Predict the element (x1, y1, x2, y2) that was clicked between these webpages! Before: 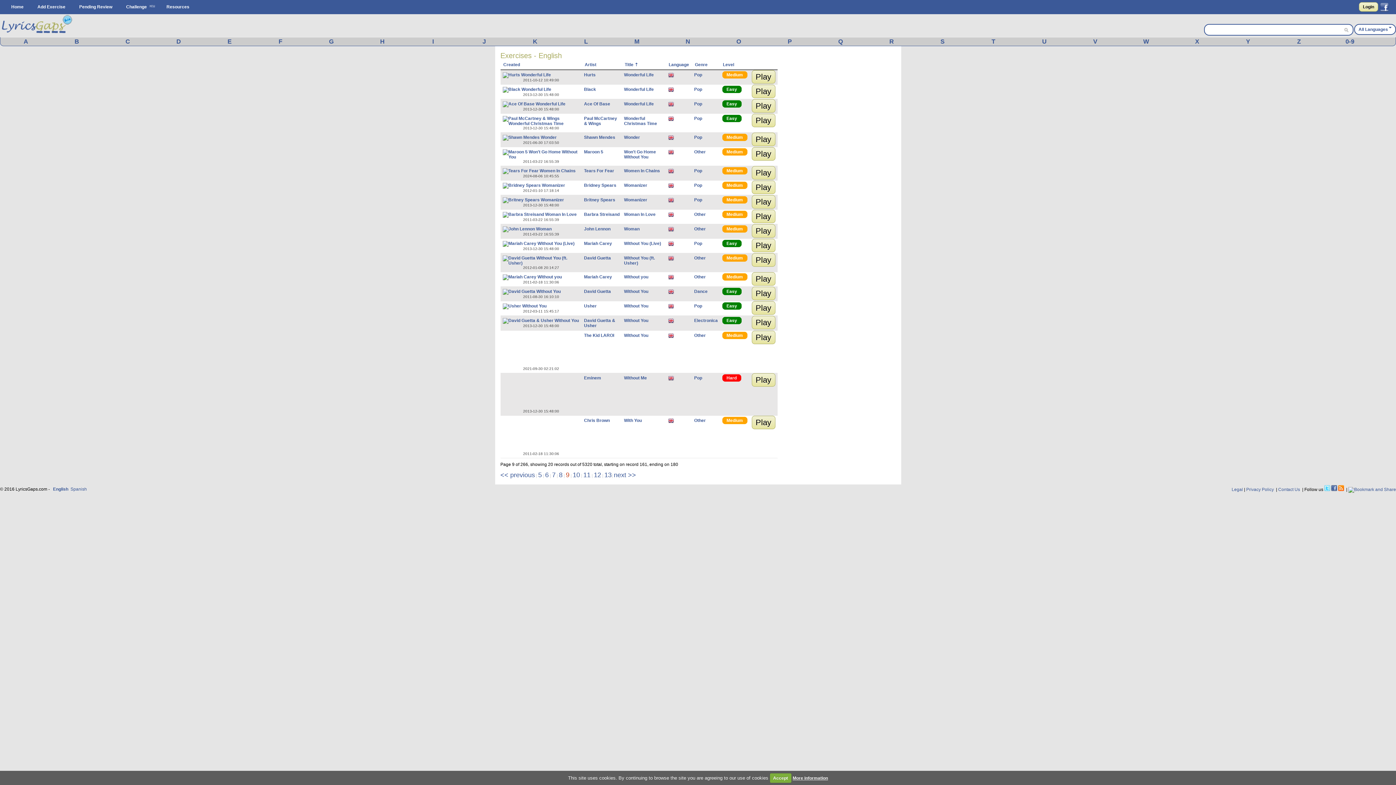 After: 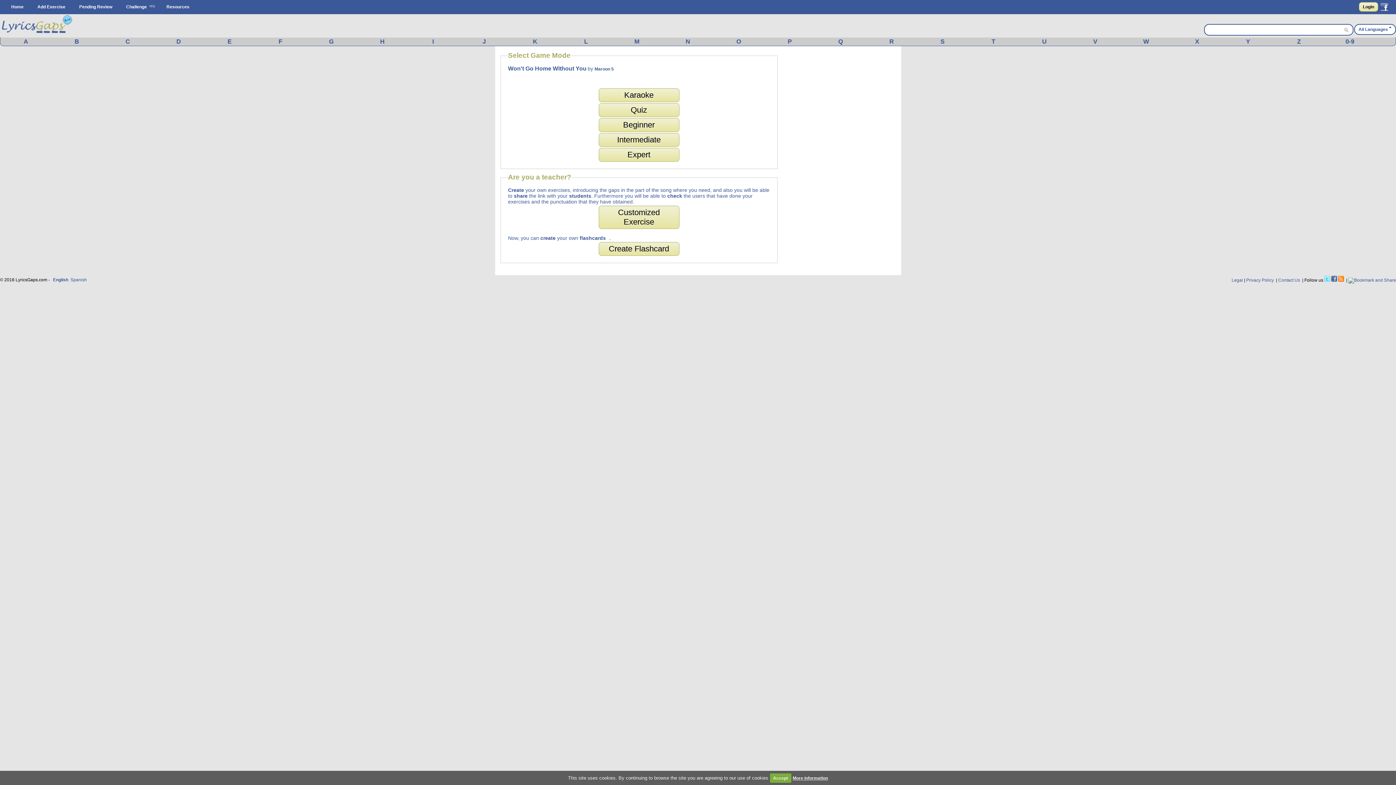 Action: bbox: (502, 154, 579, 159)